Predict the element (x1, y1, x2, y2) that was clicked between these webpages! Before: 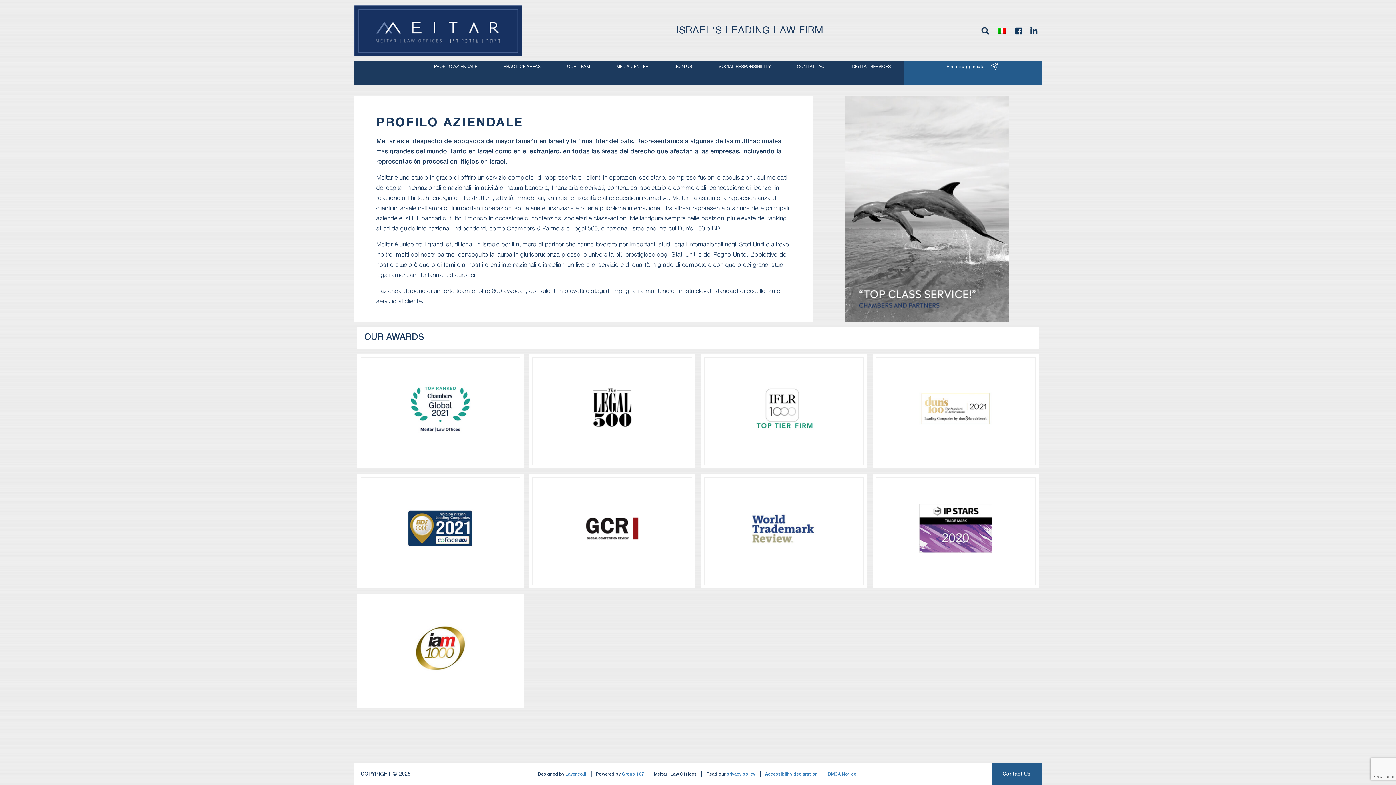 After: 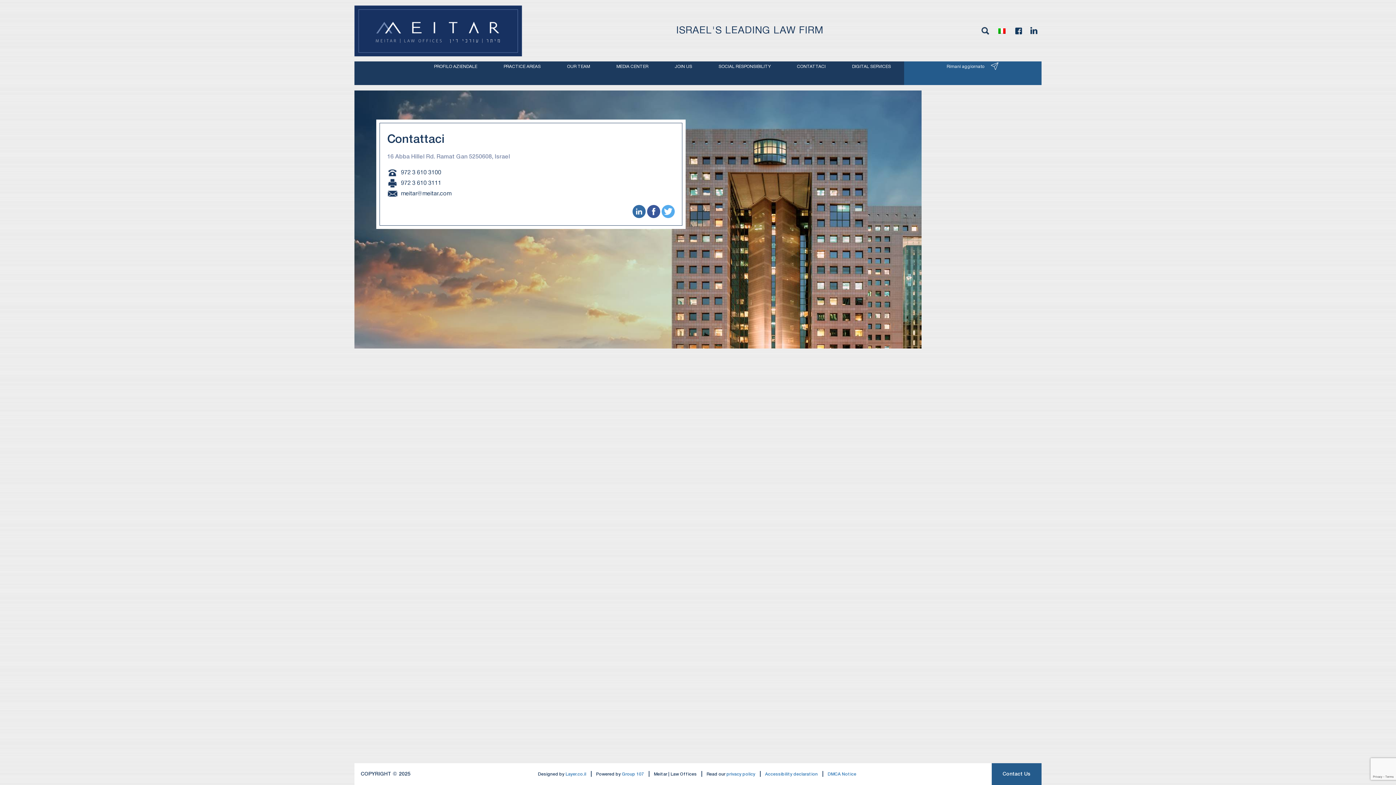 Action: bbox: (797, 50, 825, 82) label: CONTATTACI